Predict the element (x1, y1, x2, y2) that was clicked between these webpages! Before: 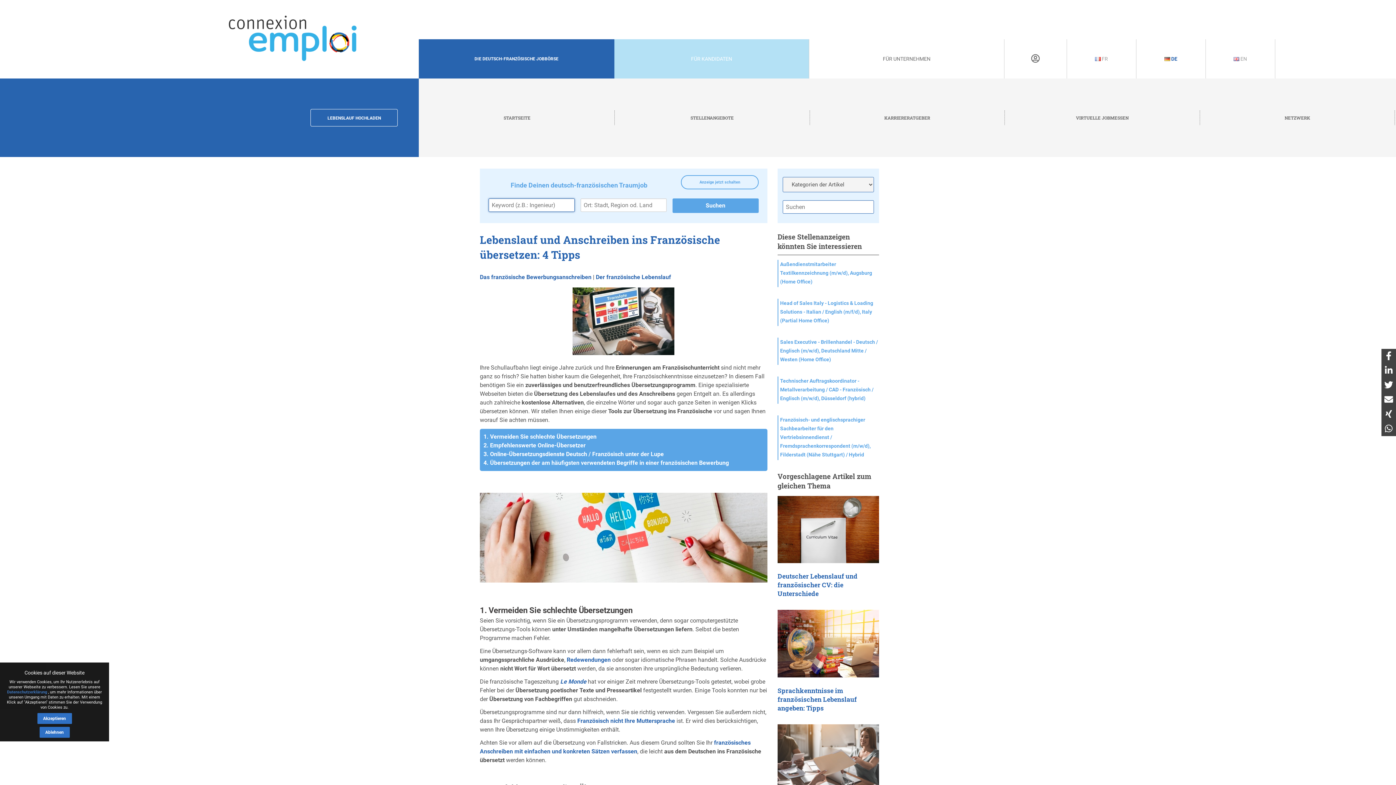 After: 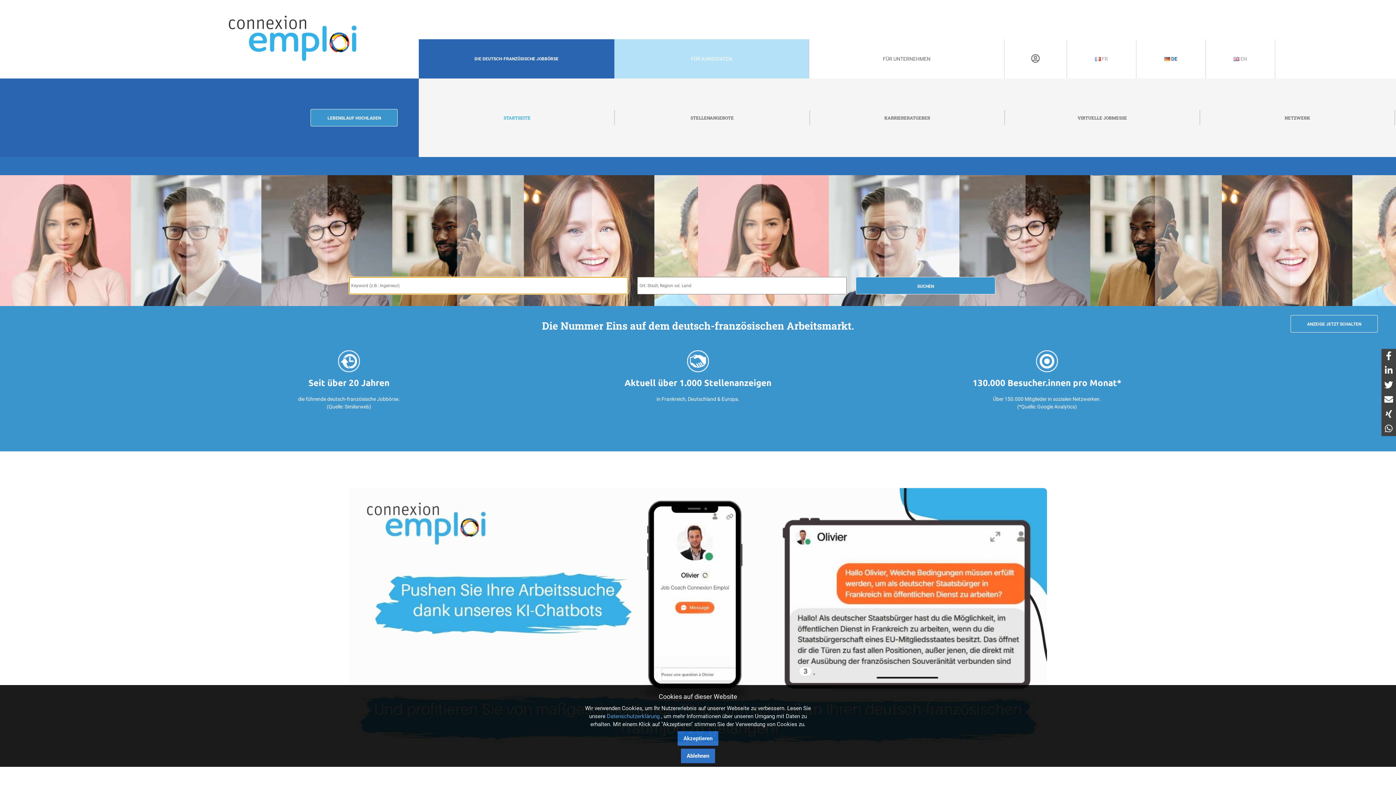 Action: label: FÜR KANDIDATEN bbox: (614, 39, 809, 78)